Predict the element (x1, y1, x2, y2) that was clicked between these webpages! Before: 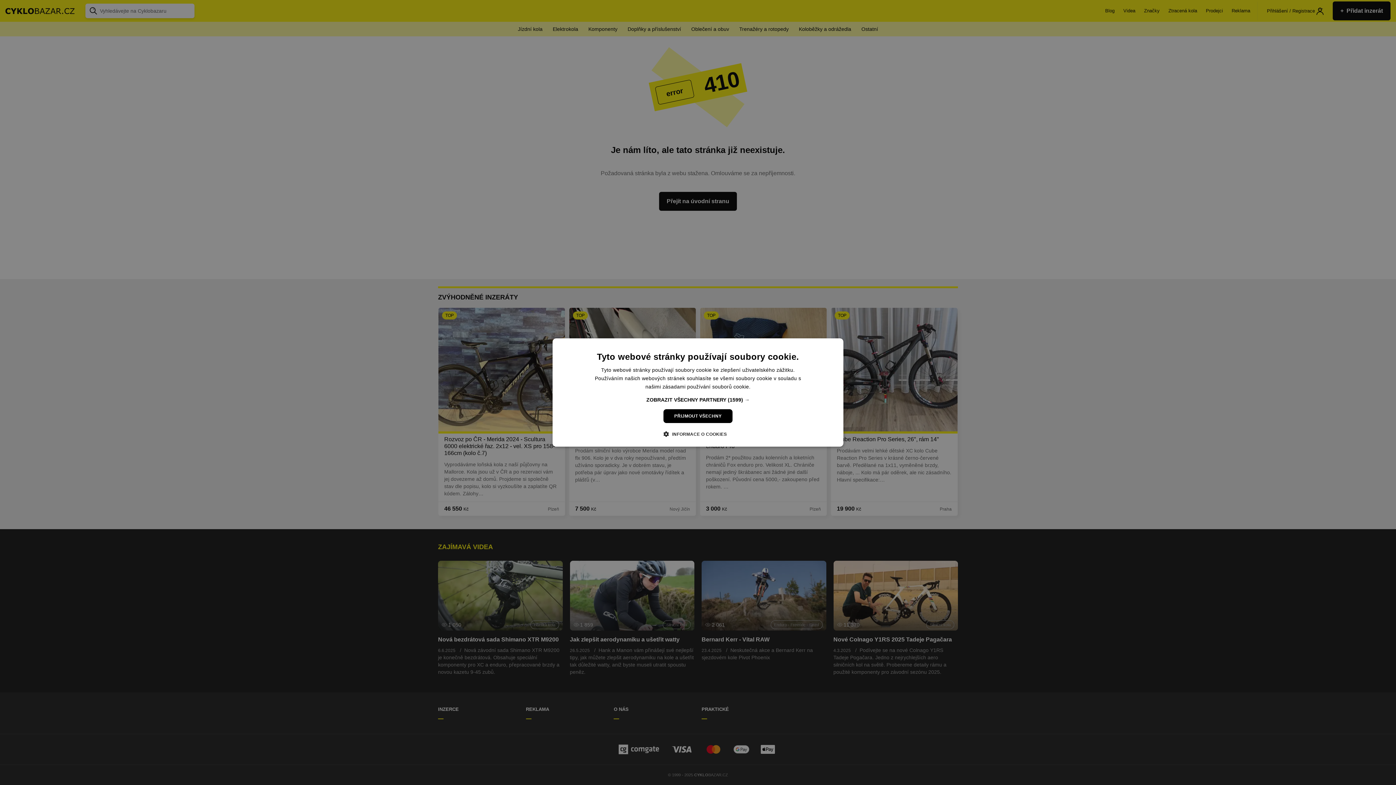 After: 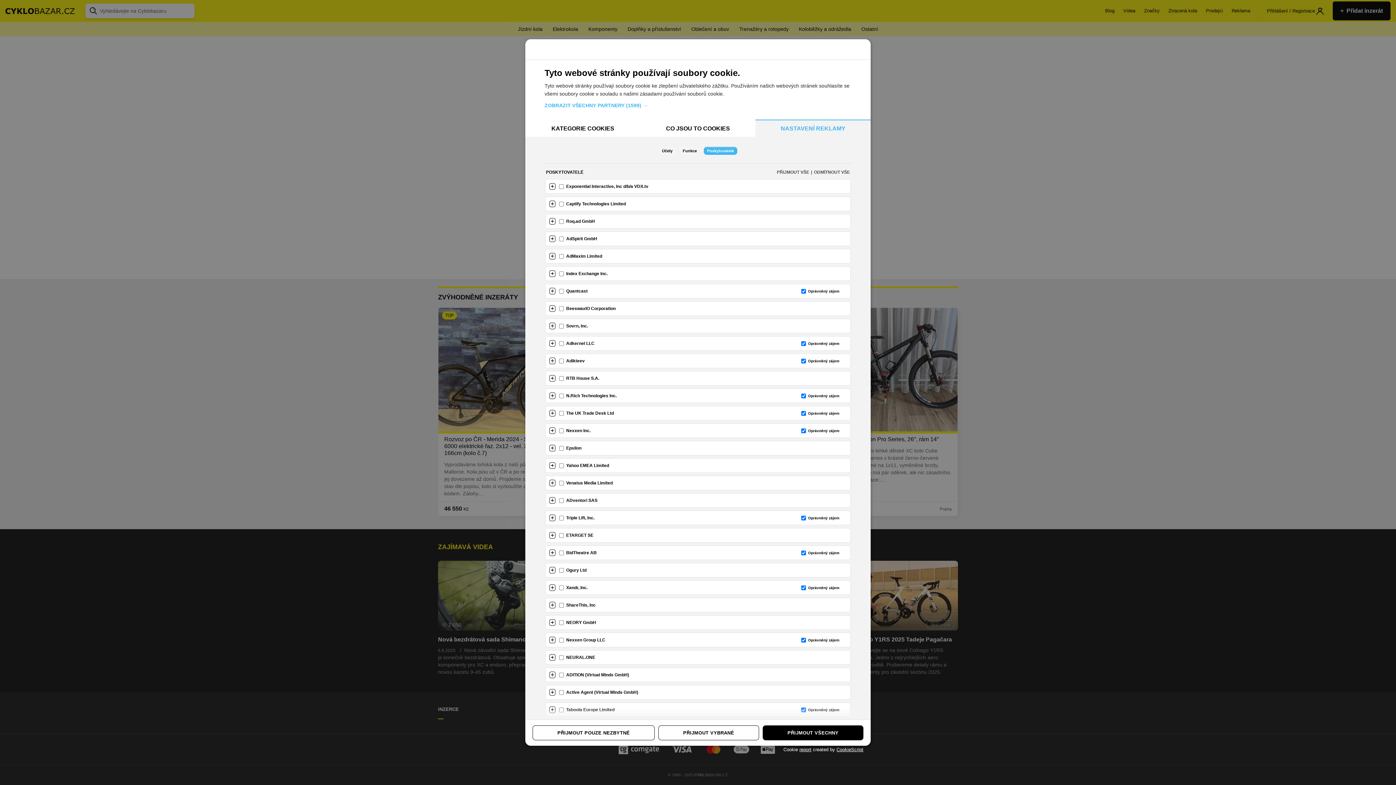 Action: bbox: (646, 396, 749, 403) label: ZOBRAZIT VŠECHNY PARTNERY (1599) →